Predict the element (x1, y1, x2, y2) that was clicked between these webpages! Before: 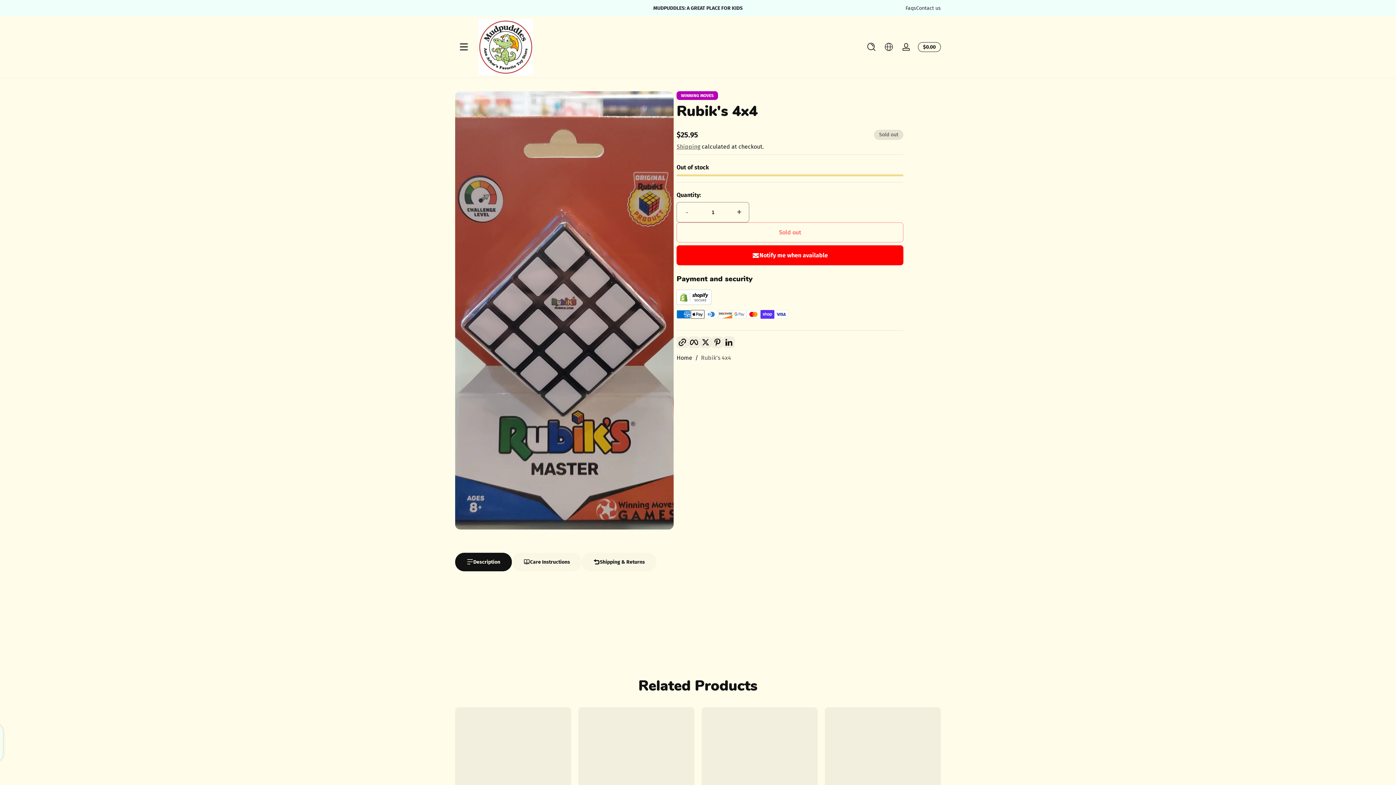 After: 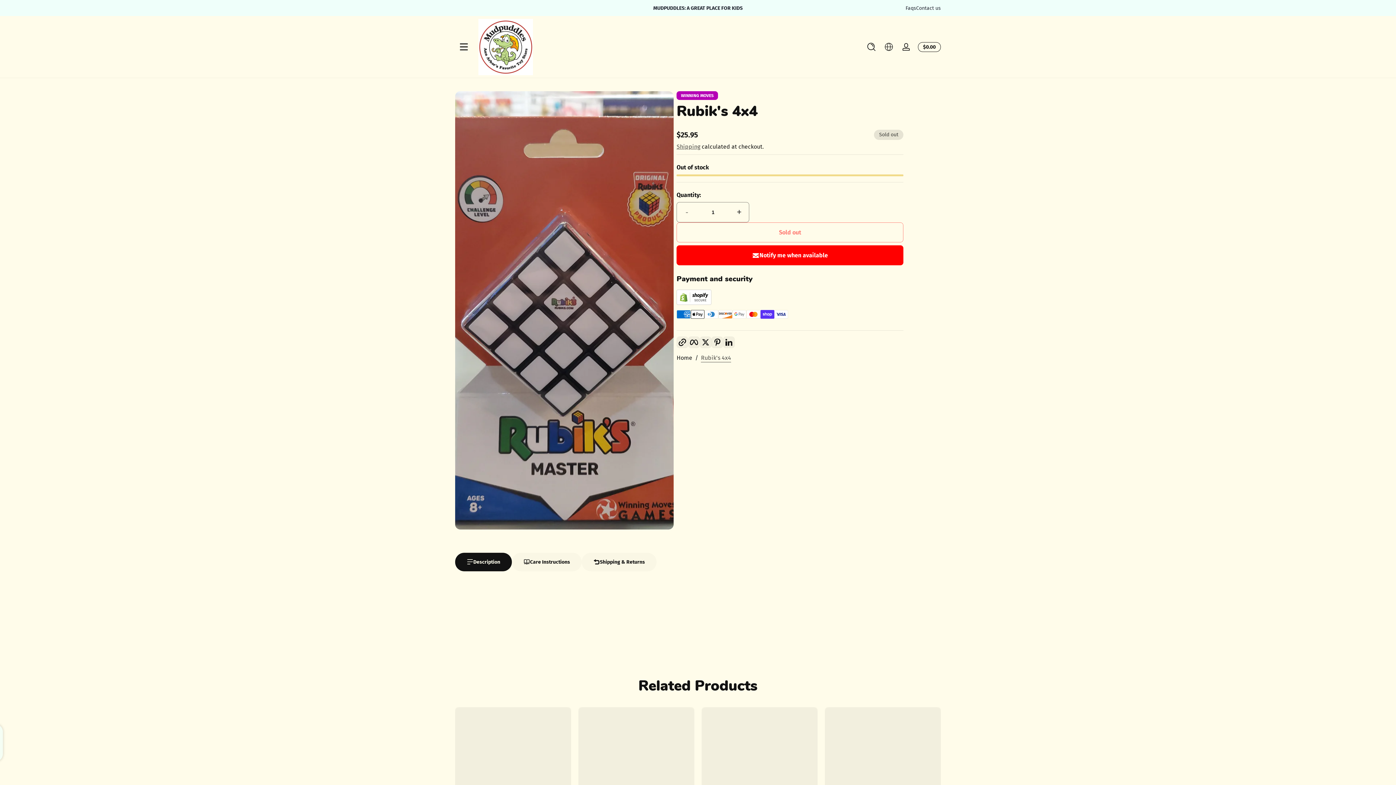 Action: bbox: (701, 354, 731, 362) label: Rubik's 4x4